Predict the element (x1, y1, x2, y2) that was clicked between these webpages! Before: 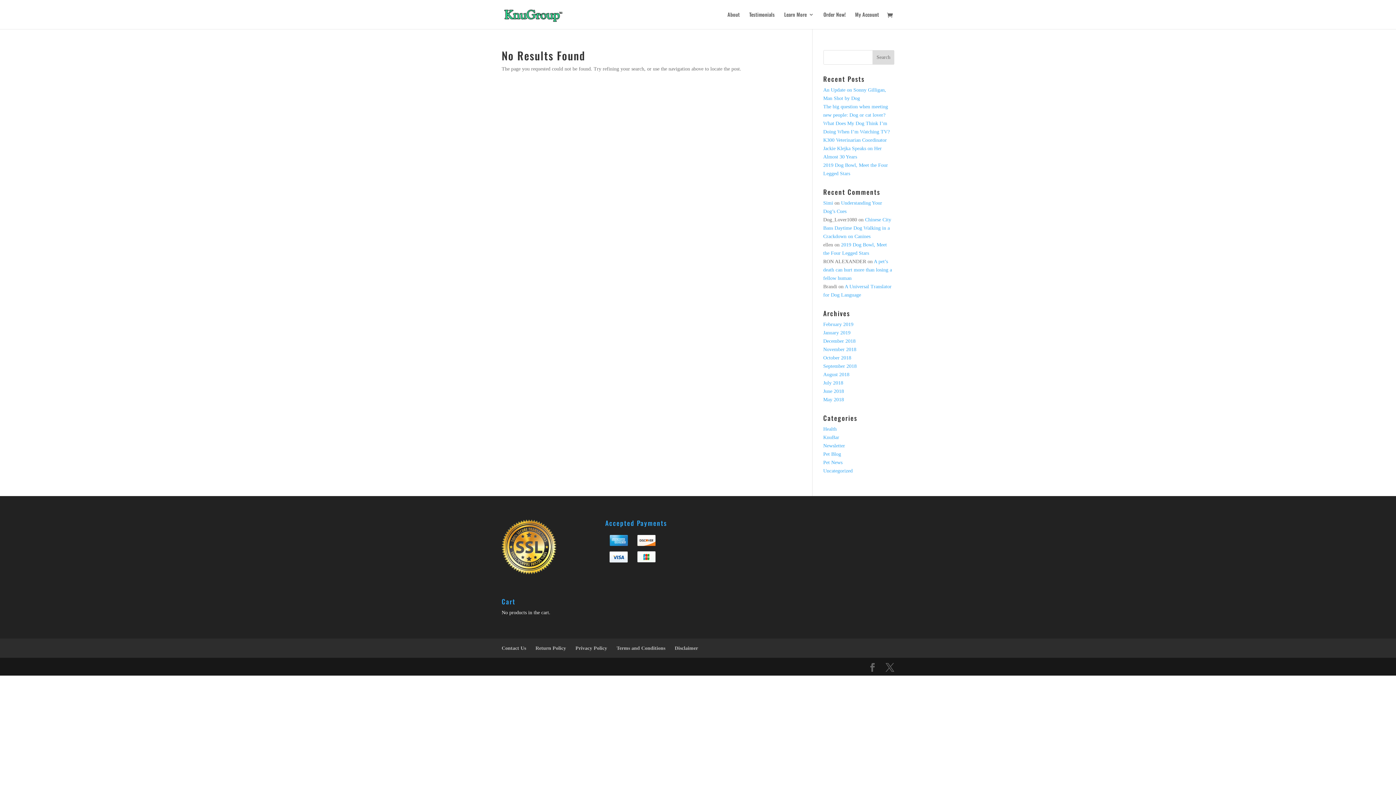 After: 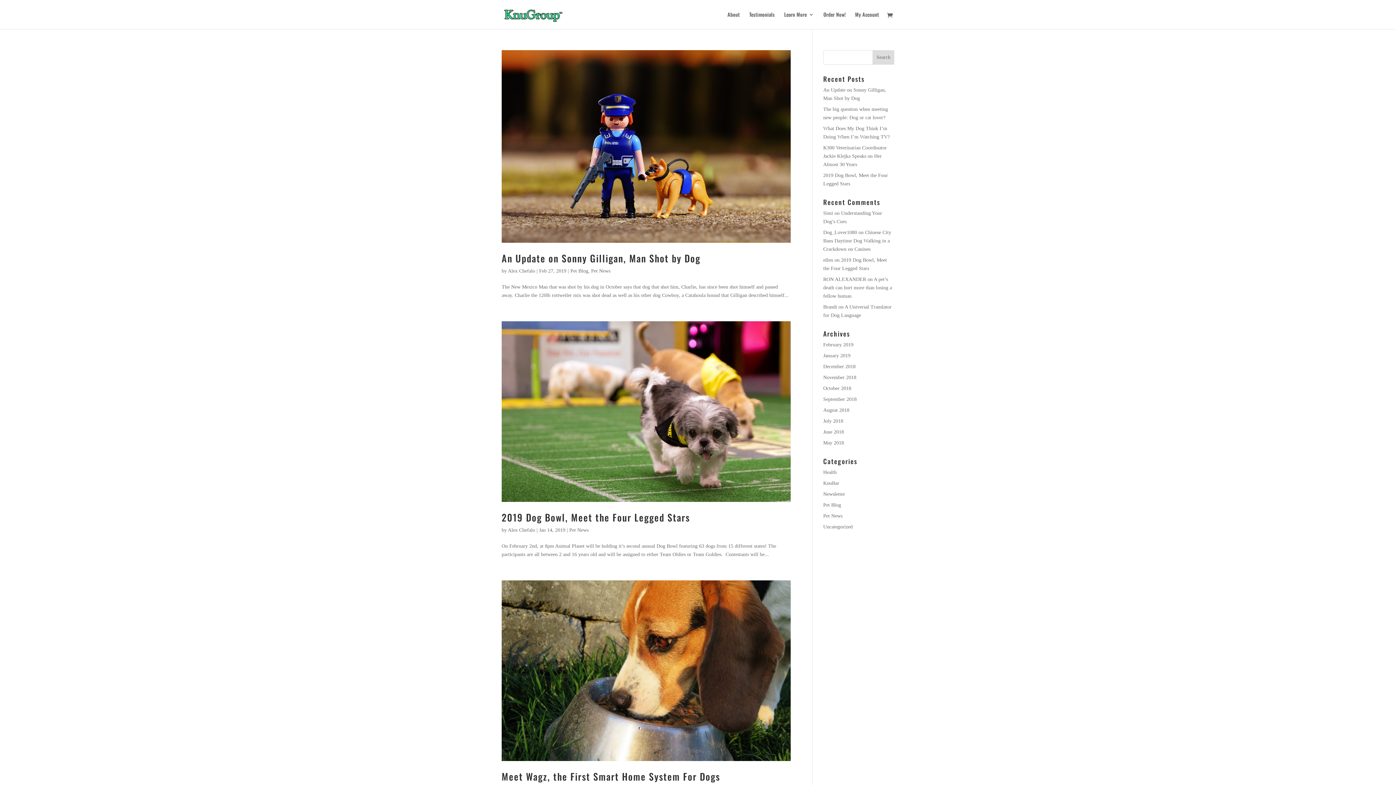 Action: label: Pet News bbox: (823, 460, 842, 465)